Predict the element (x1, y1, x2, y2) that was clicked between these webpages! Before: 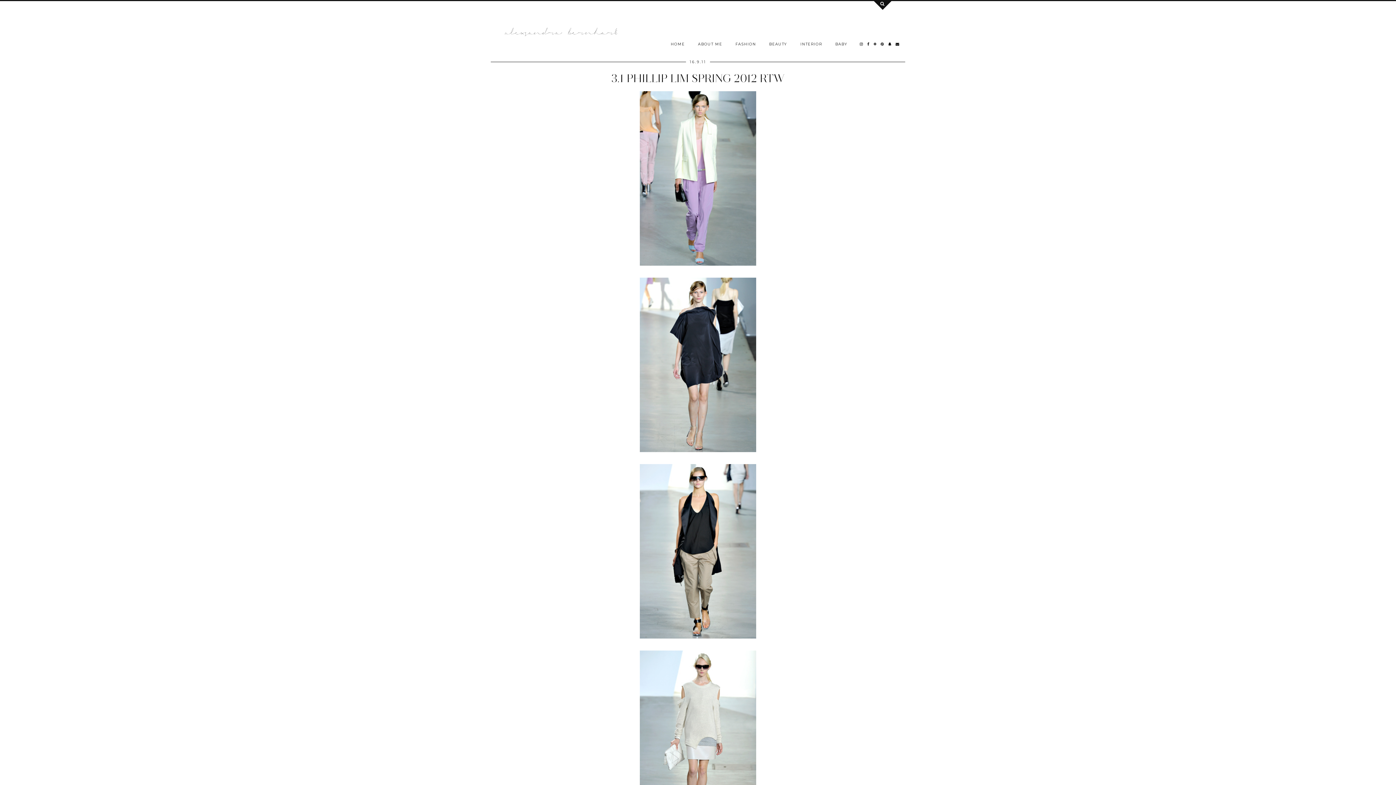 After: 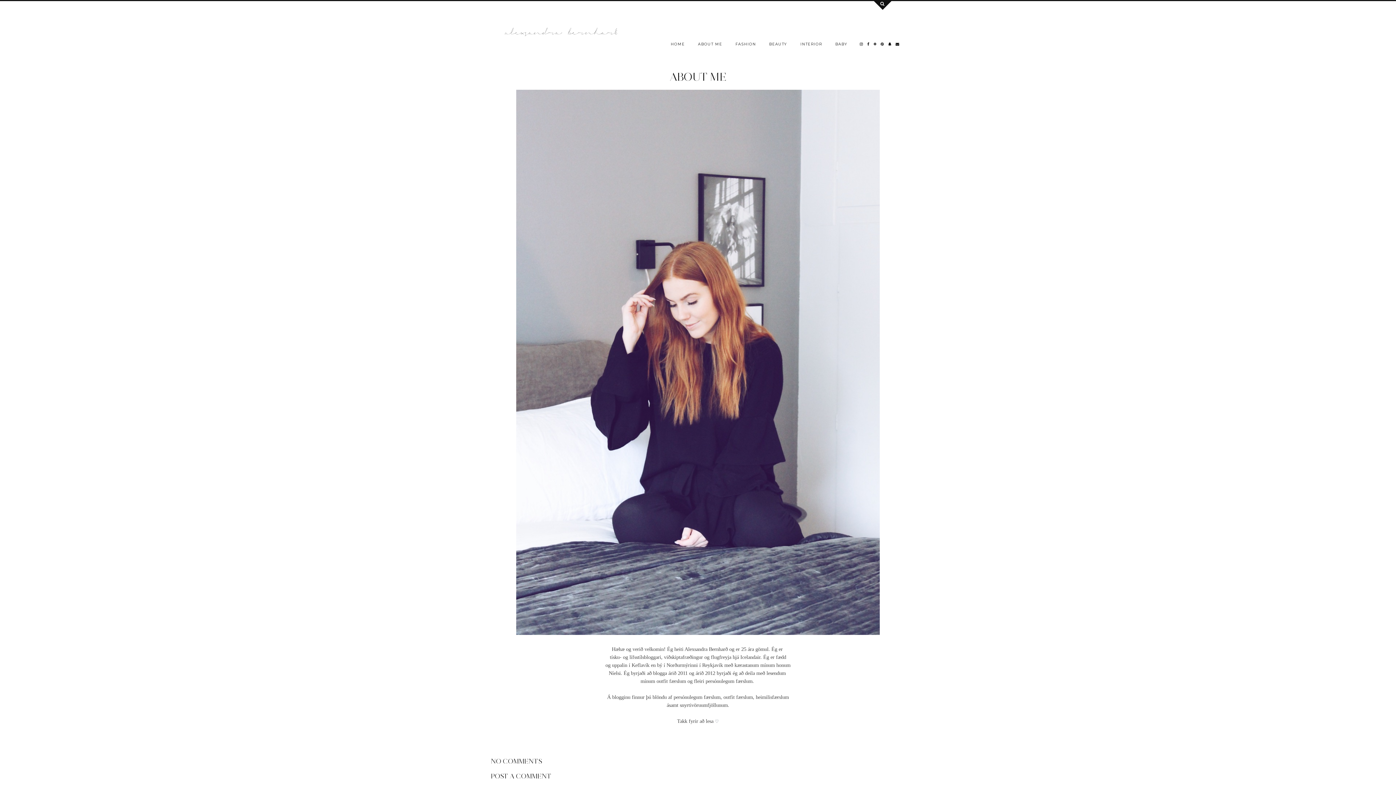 Action: bbox: (691, 37, 729, 51) label: ABOUT ME